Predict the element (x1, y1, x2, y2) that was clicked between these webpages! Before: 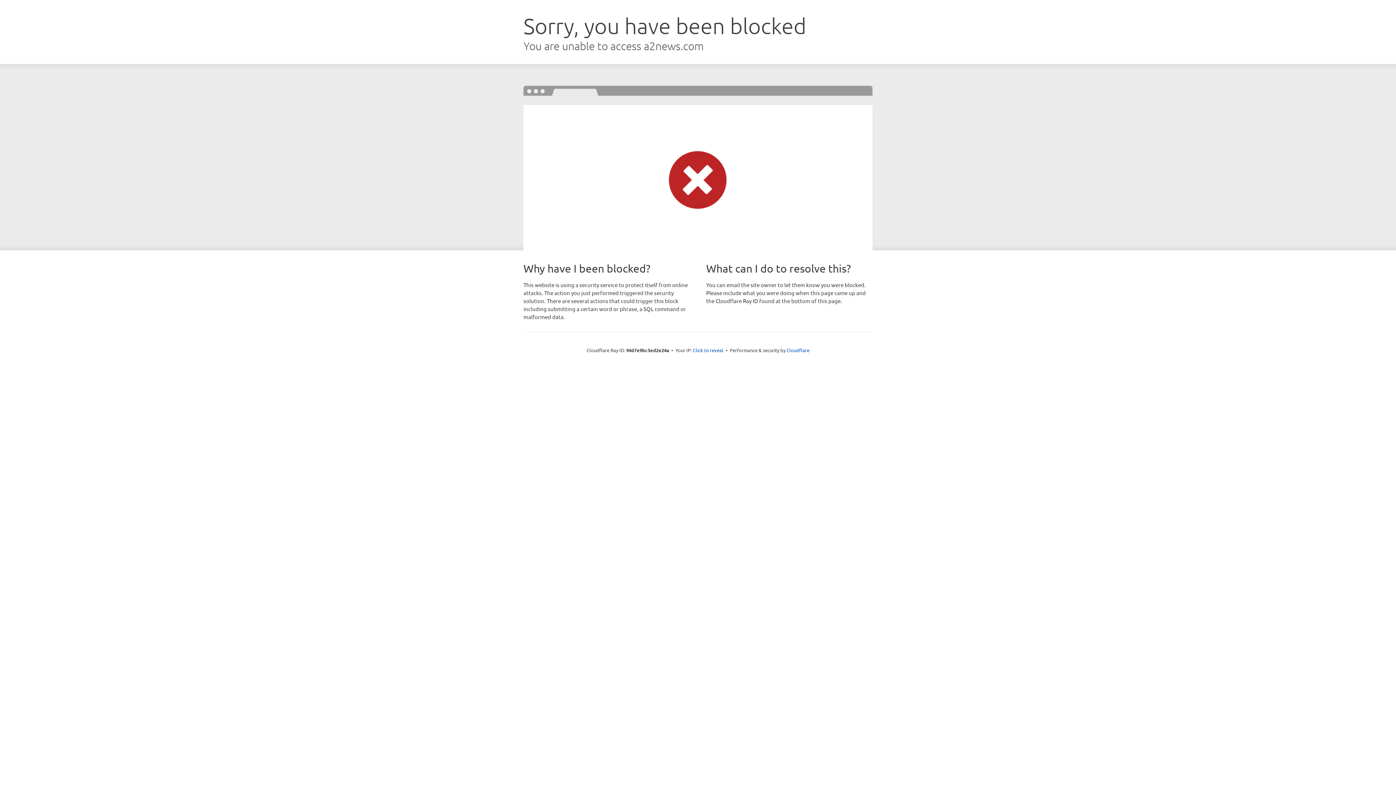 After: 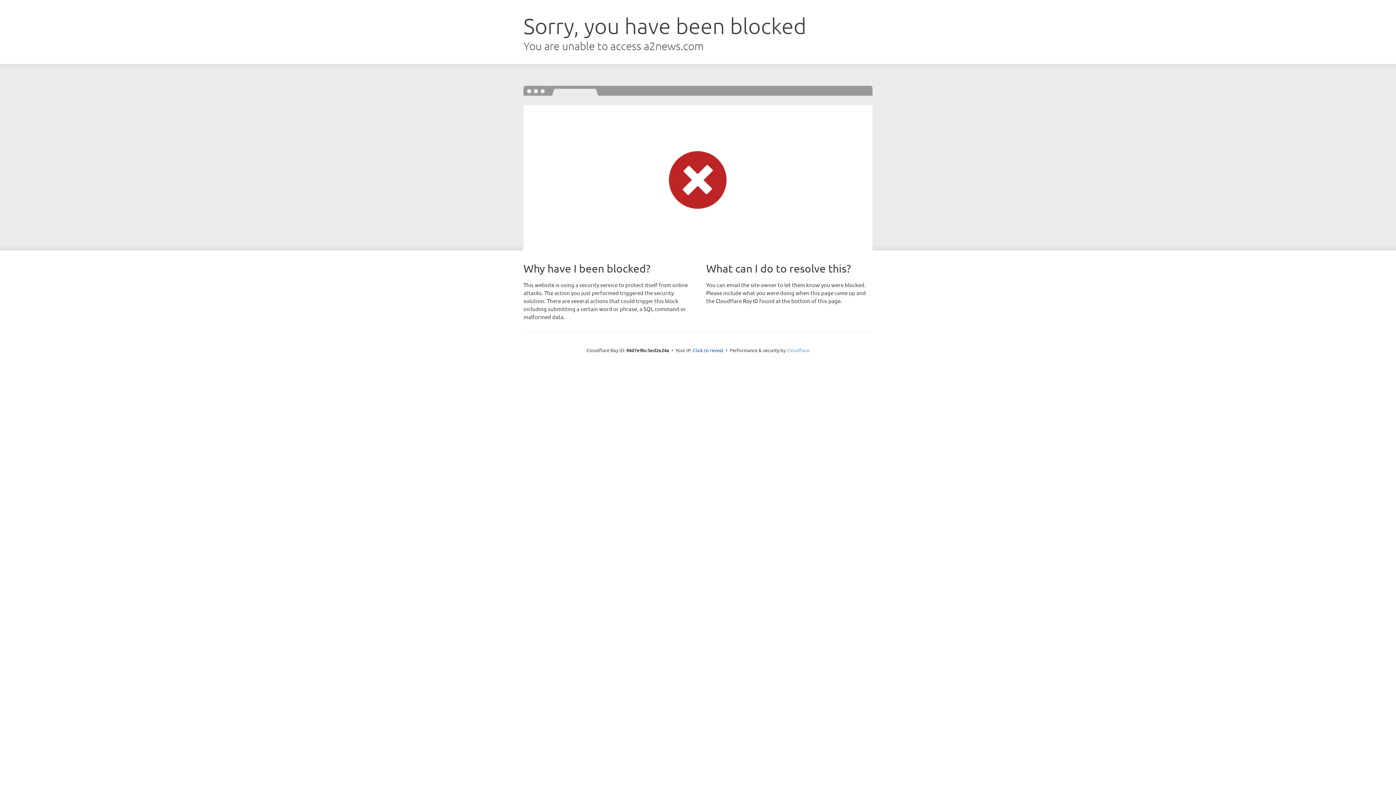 Action: label: Cloudflare bbox: (786, 347, 809, 353)